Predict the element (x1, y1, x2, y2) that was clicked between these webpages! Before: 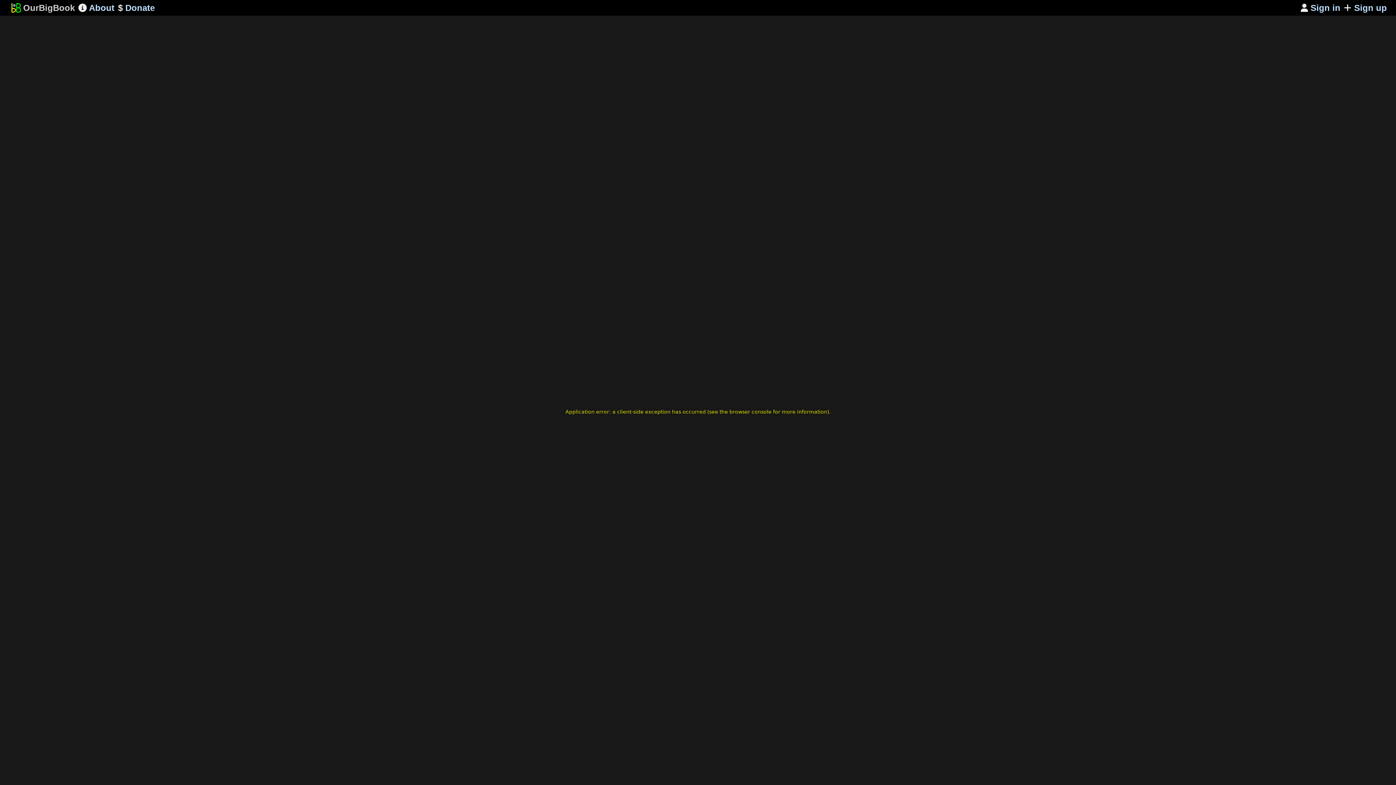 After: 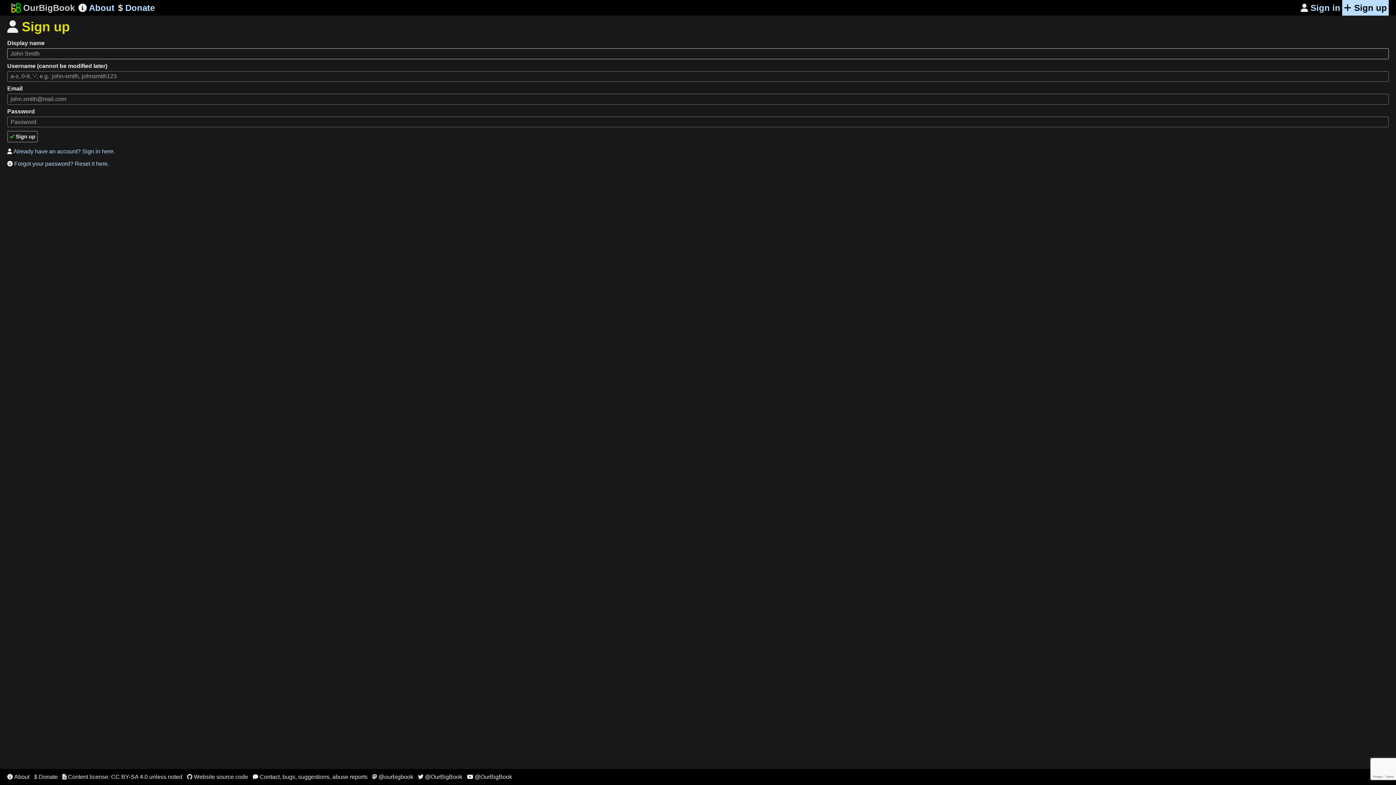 Action: bbox: (1342, 0, 1389, 15) label: +
 Sign up